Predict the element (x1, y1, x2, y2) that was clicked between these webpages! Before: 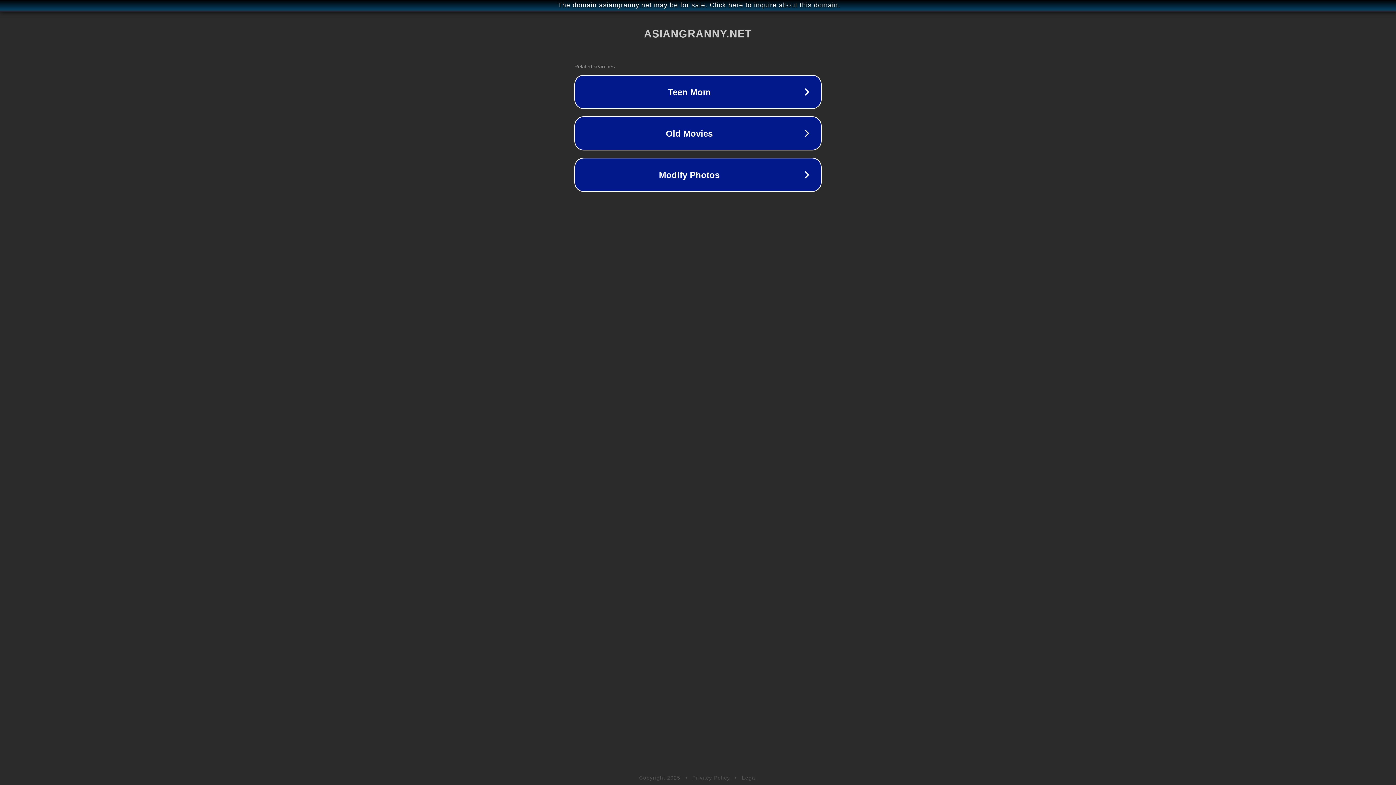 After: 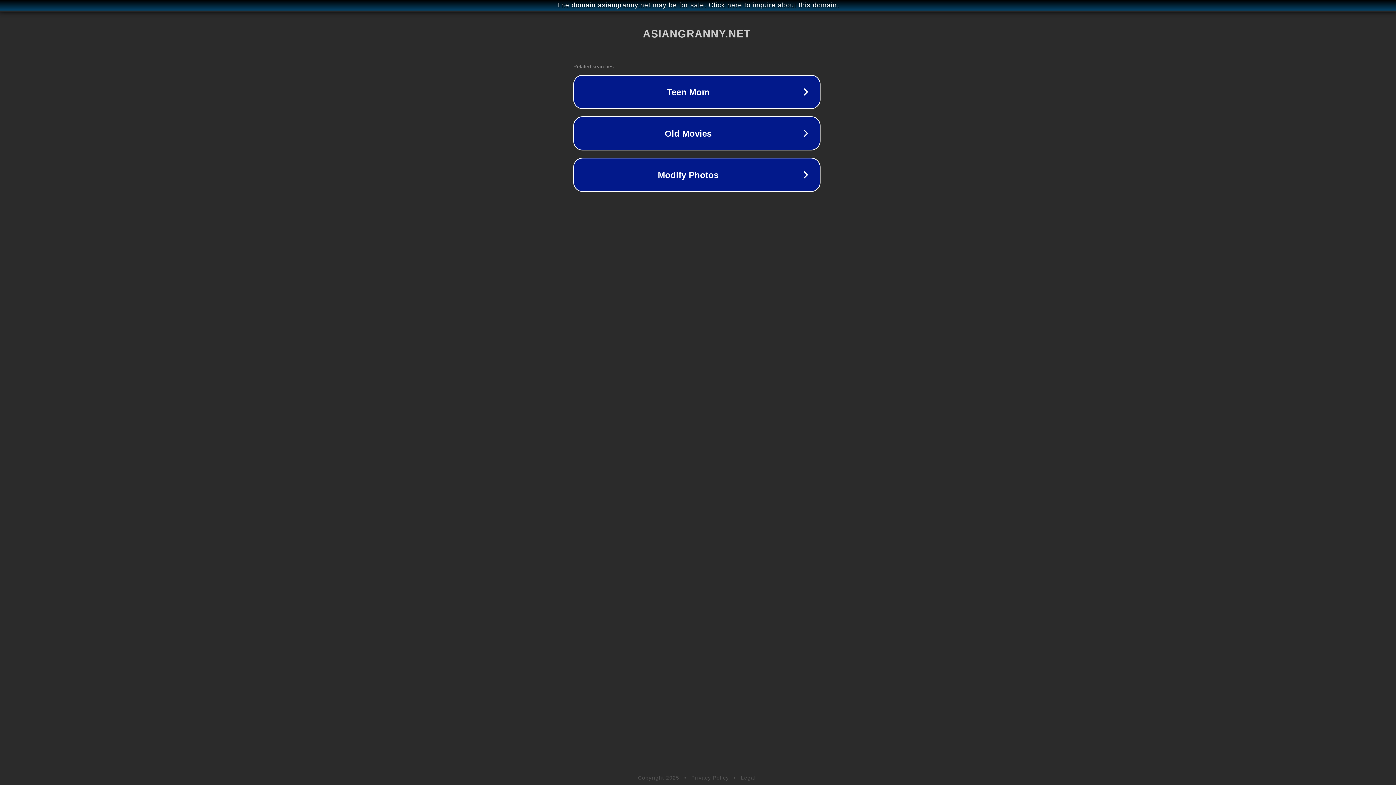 Action: label: The domain asiangranny.net may be for sale. Click here to inquire about this domain. bbox: (1, 1, 1397, 9)